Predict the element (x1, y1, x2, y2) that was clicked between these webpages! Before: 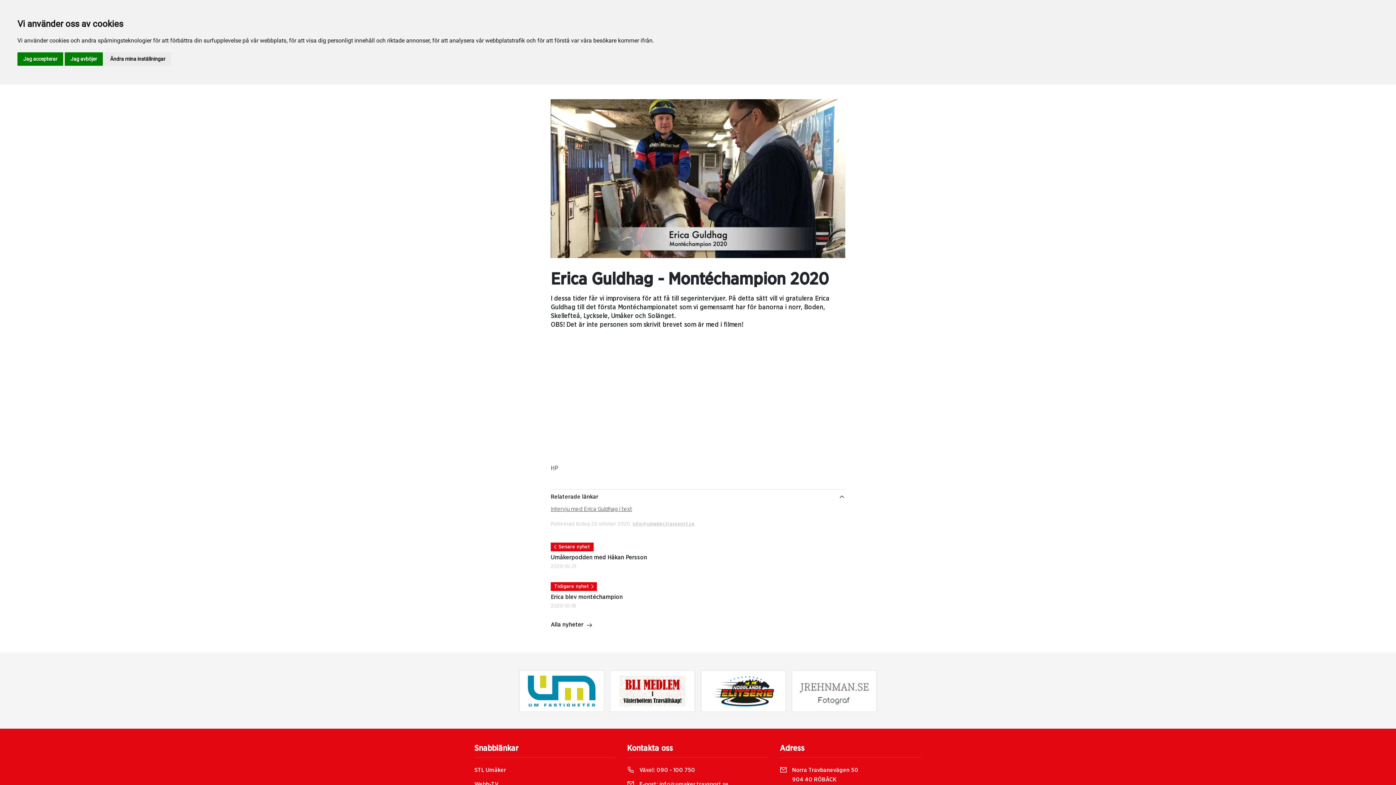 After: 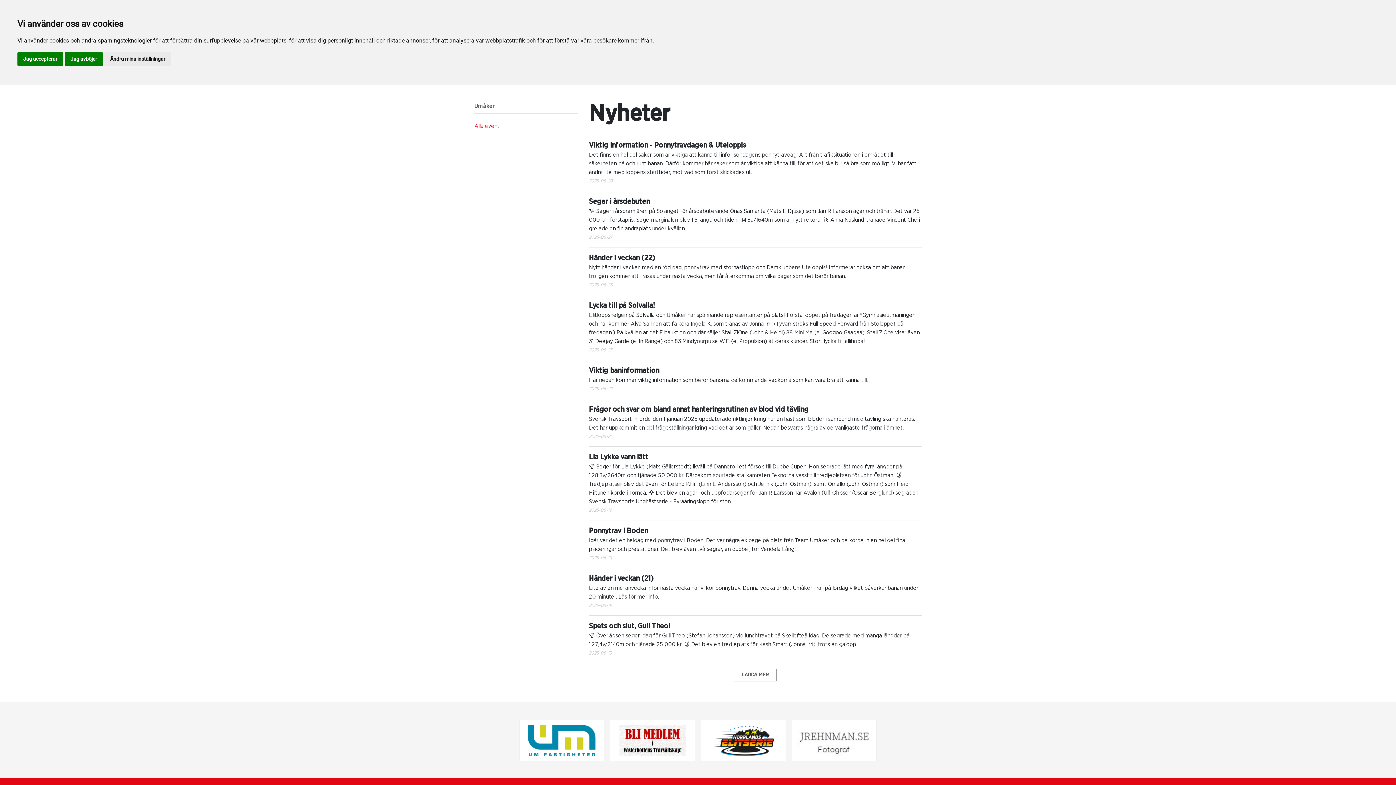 Action: label: Alla nyheter bbox: (550, 619, 592, 632)